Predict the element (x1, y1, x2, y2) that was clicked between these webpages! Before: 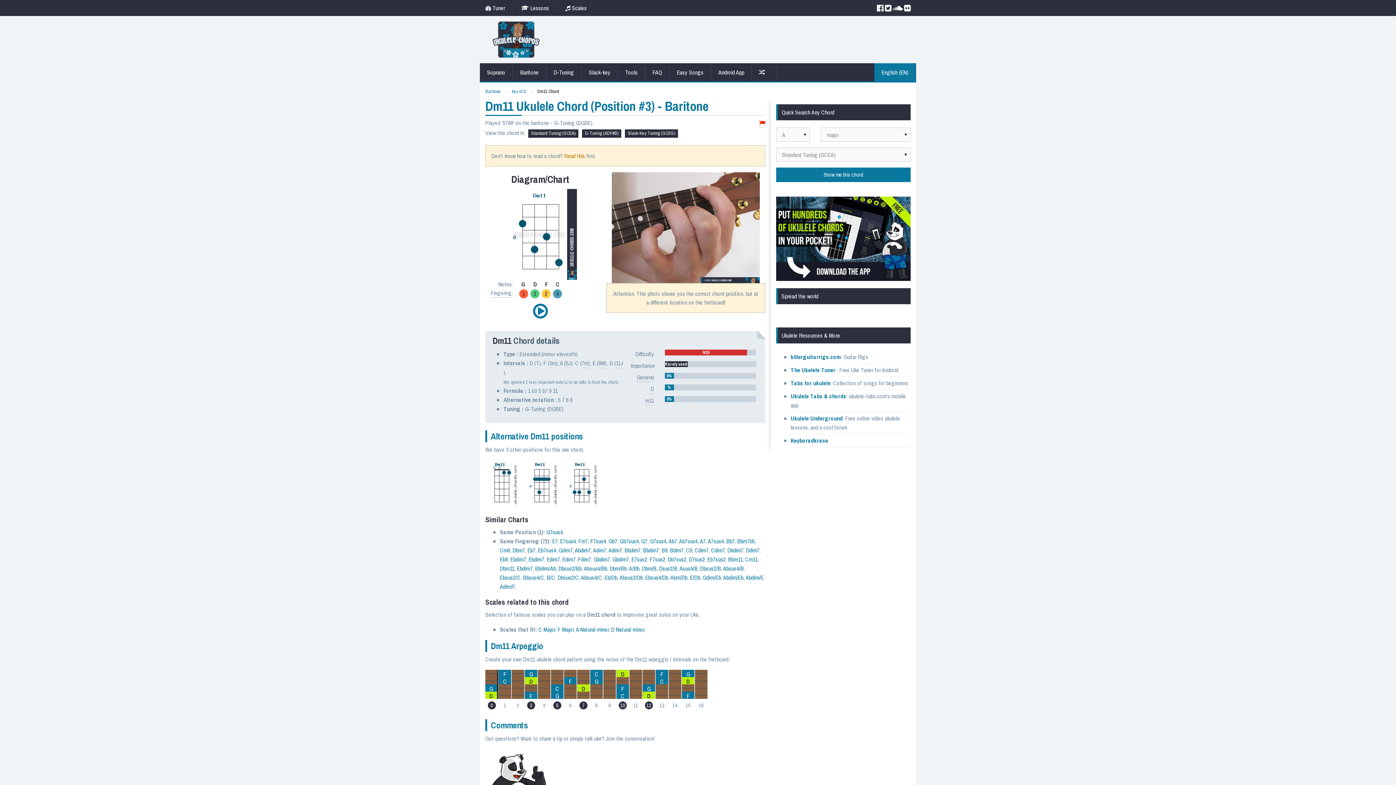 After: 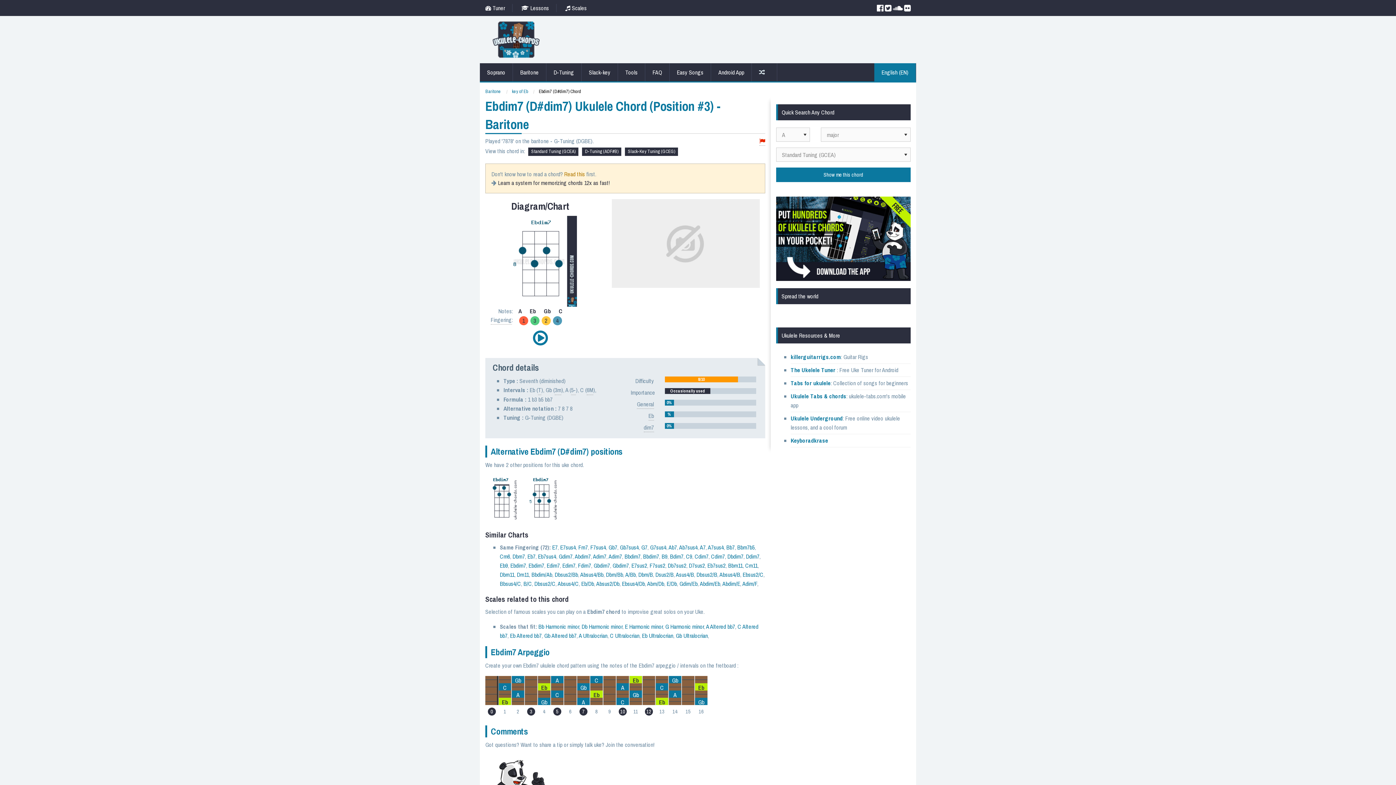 Action: bbox: (517, 564, 532, 572) label: Ebdim7